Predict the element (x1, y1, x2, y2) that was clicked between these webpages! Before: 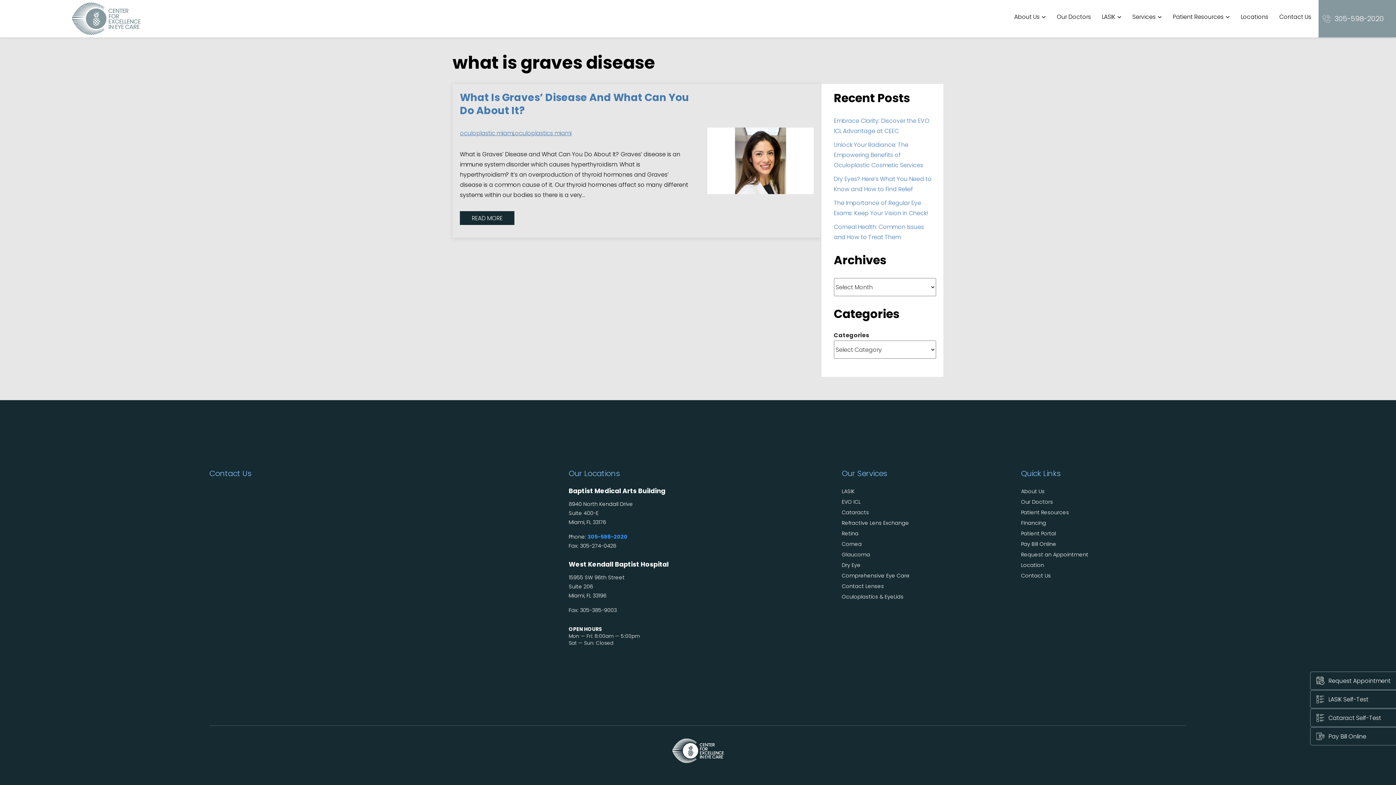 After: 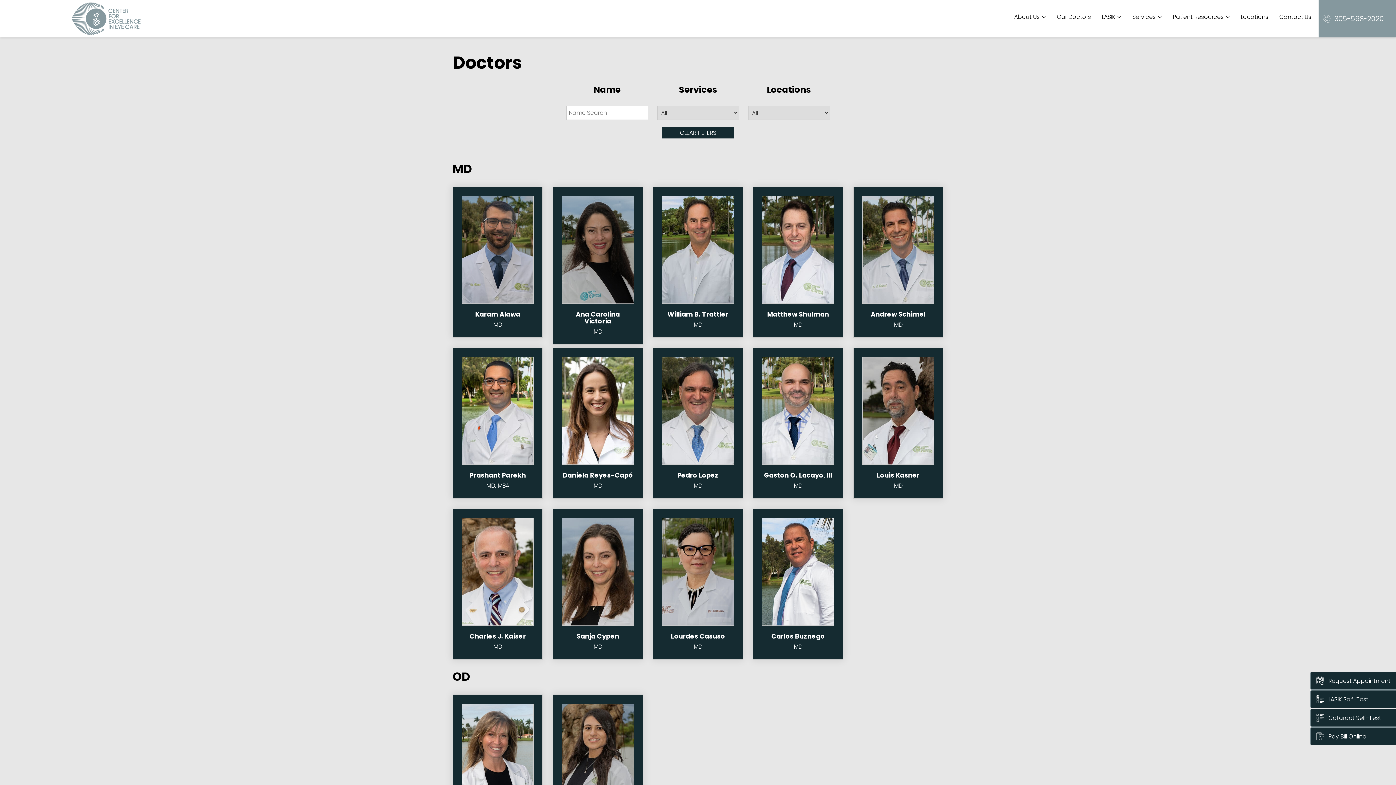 Action: bbox: (1053, 9, 1094, 24) label: Our Doctors